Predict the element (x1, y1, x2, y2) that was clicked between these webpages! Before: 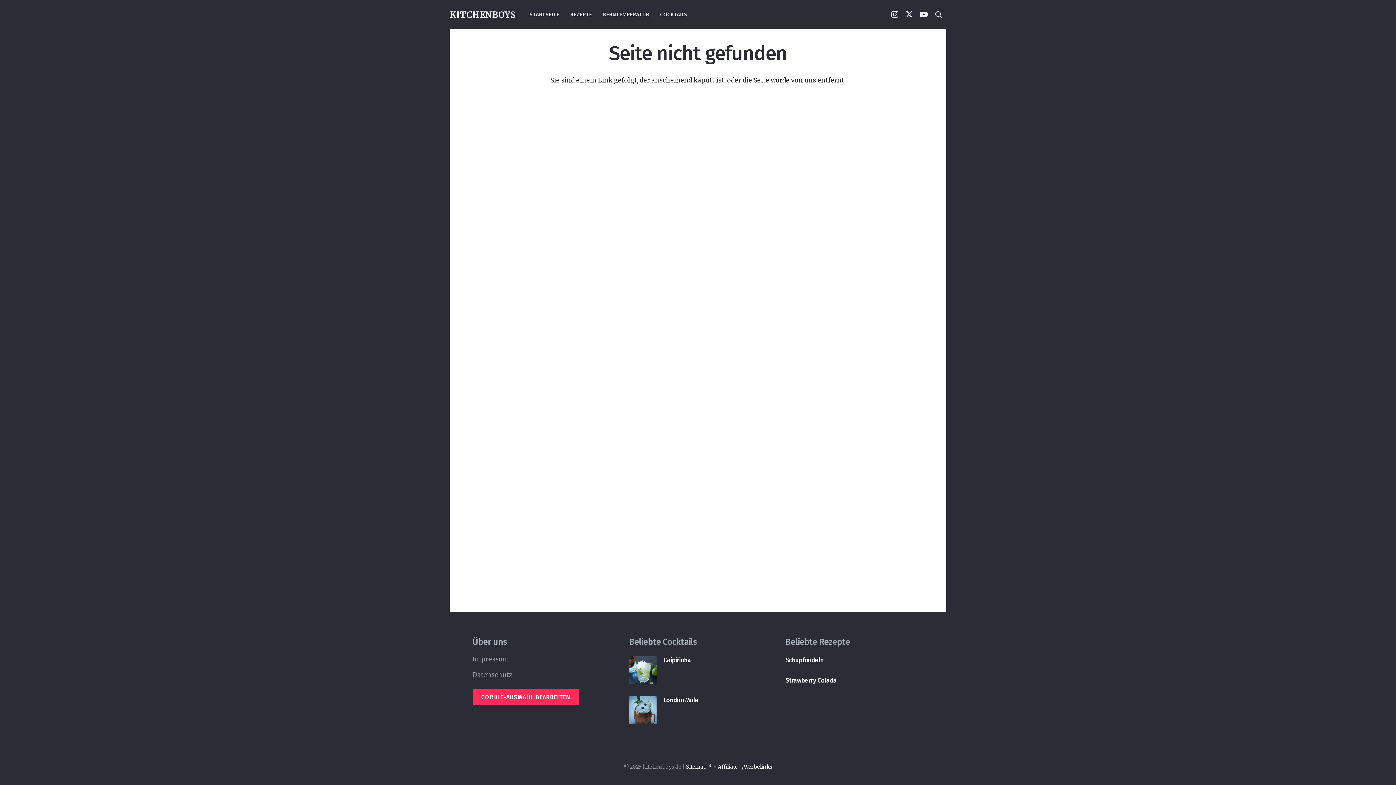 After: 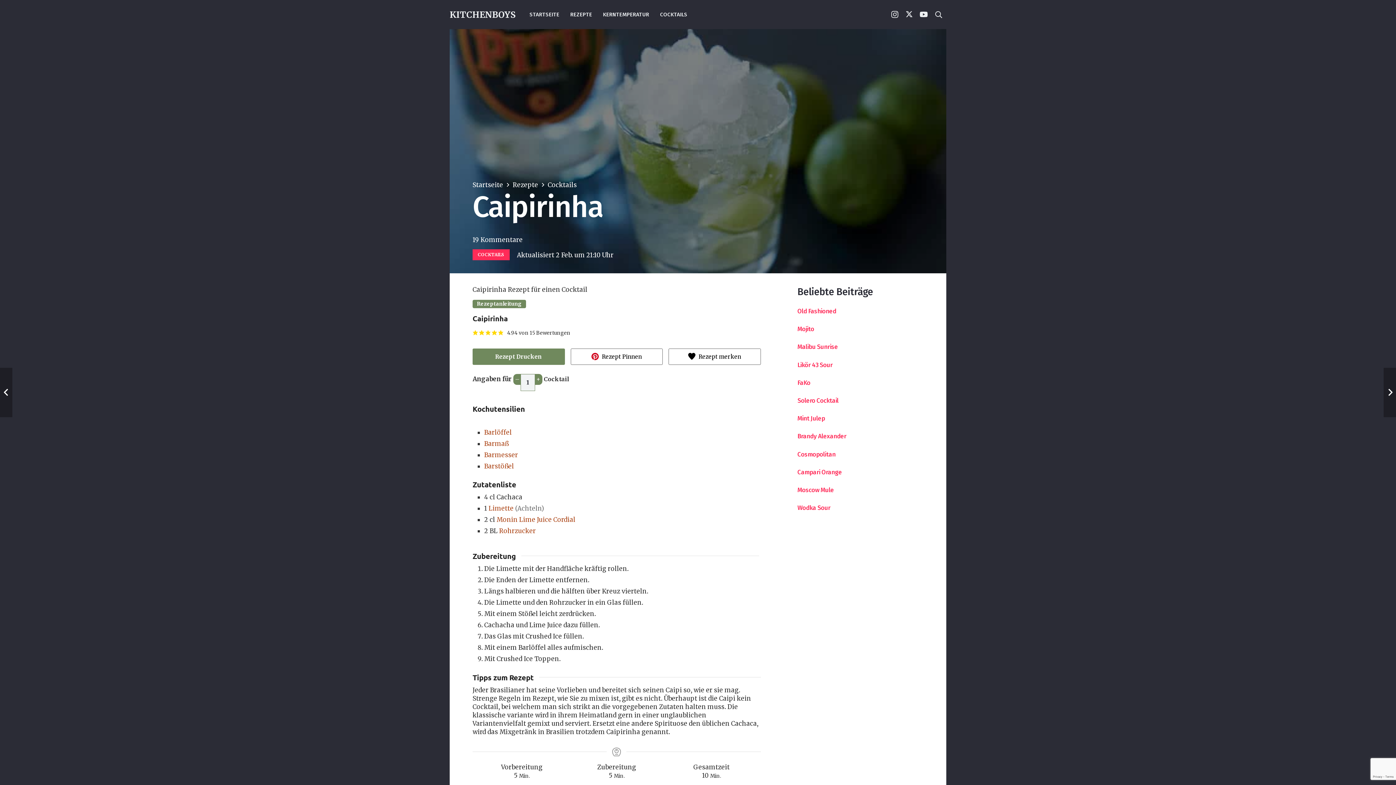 Action: bbox: (629, 658, 656, 666) label: Caipirinha